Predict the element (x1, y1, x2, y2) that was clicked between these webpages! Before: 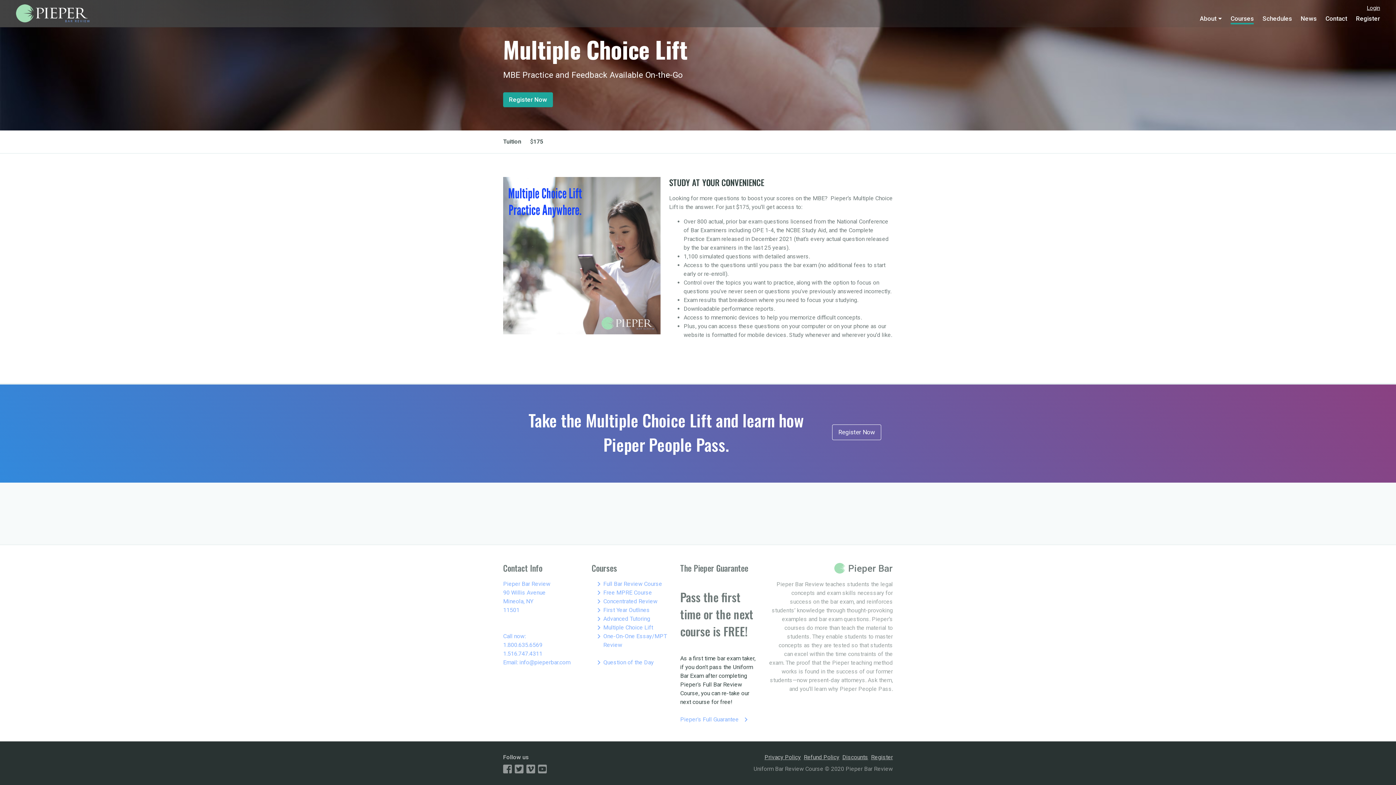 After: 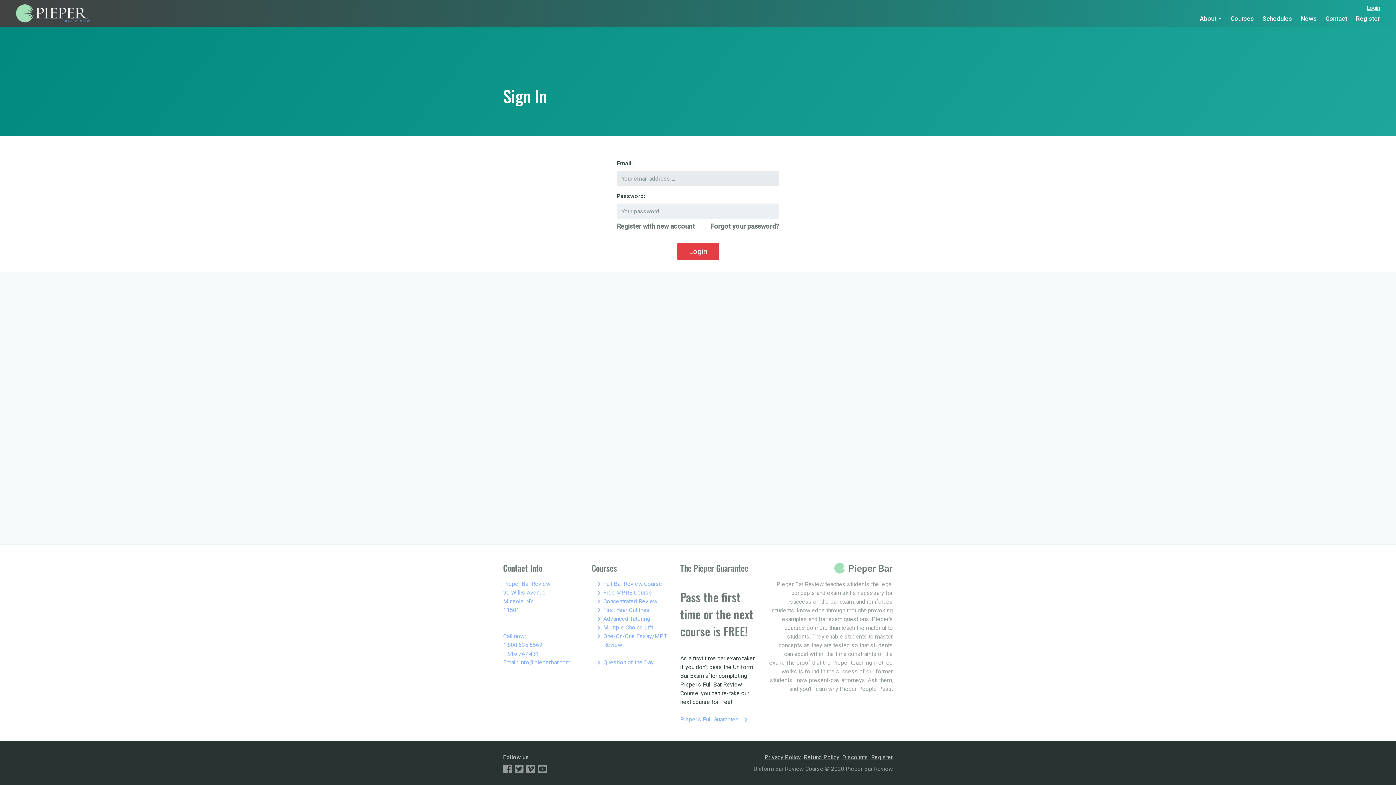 Action: bbox: (503, 92, 553, 107) label: Register Now